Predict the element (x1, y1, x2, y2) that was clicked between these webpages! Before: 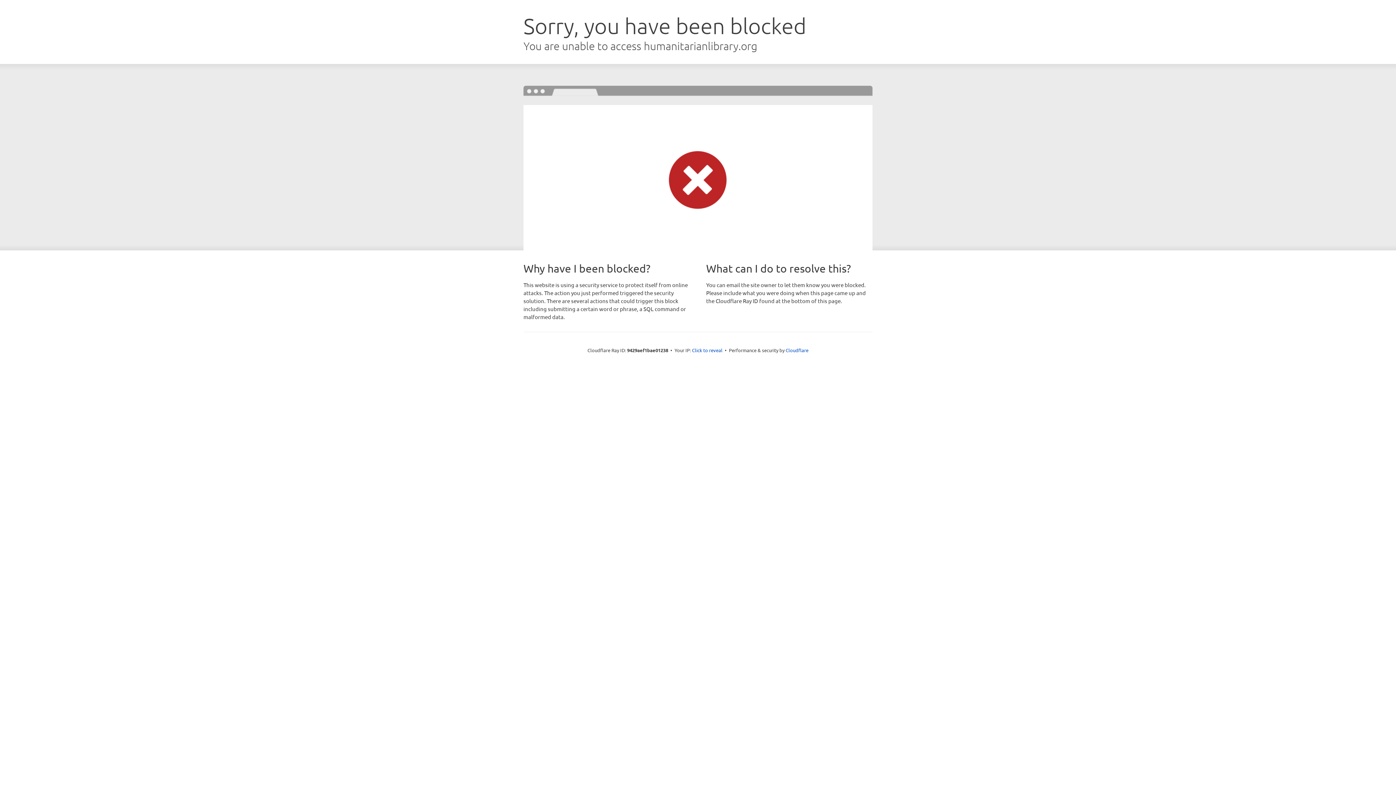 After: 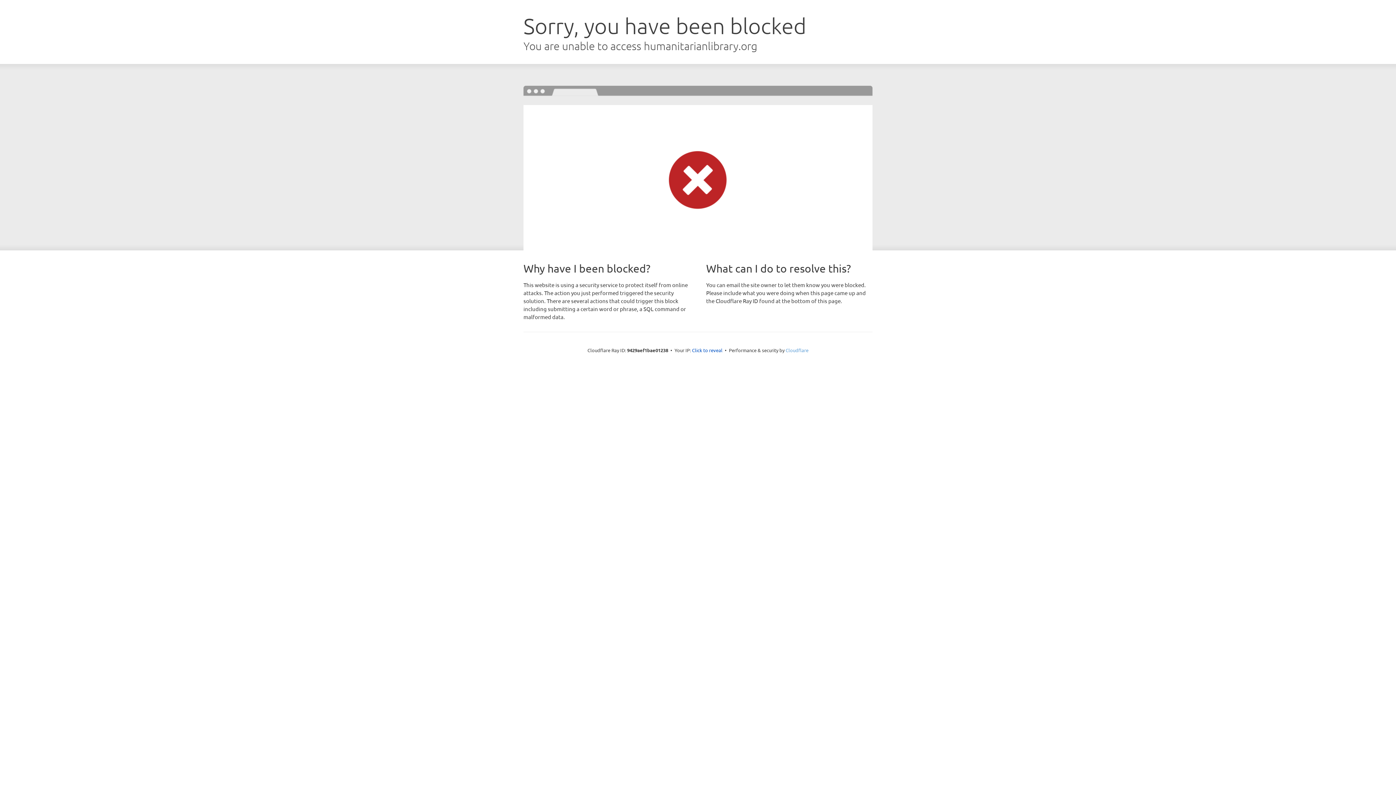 Action: label: Cloudflare bbox: (785, 347, 808, 353)